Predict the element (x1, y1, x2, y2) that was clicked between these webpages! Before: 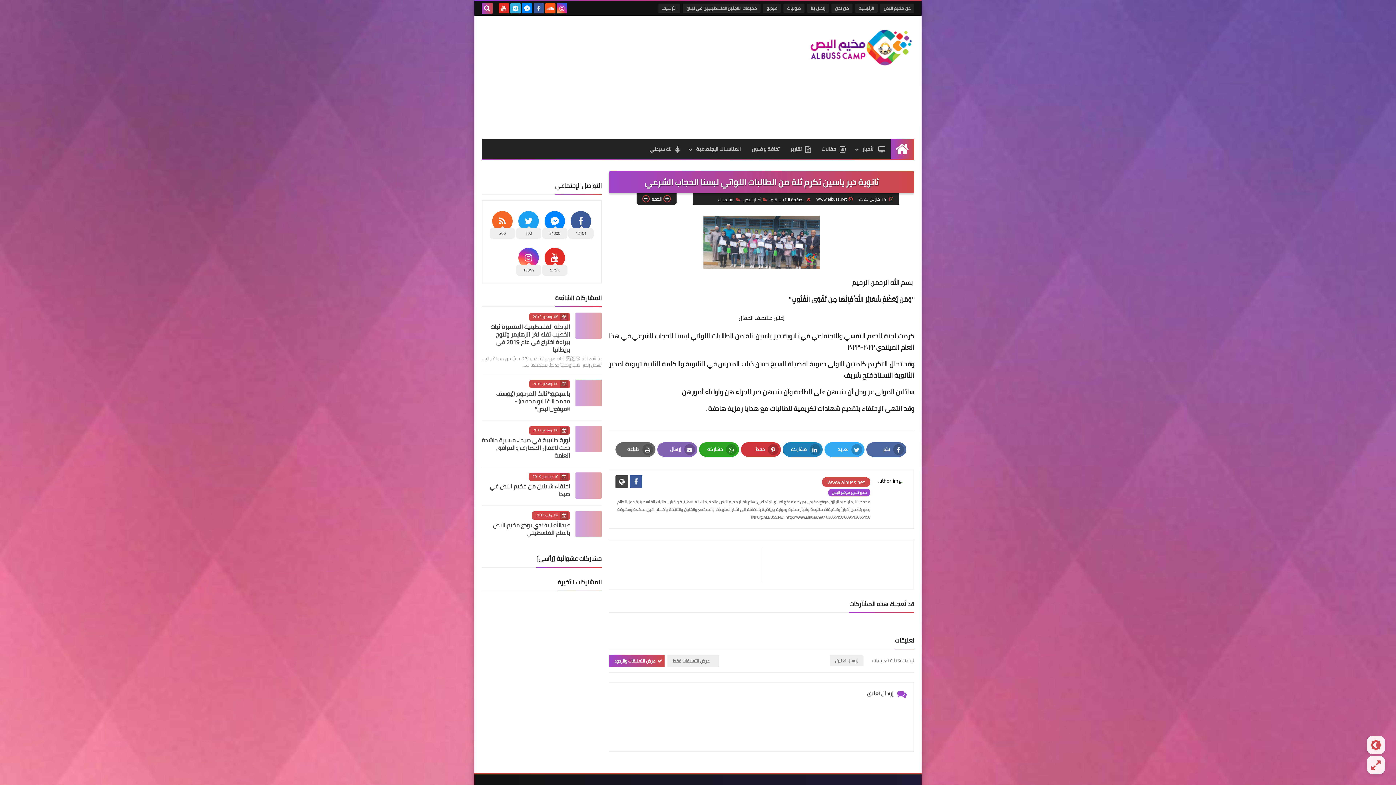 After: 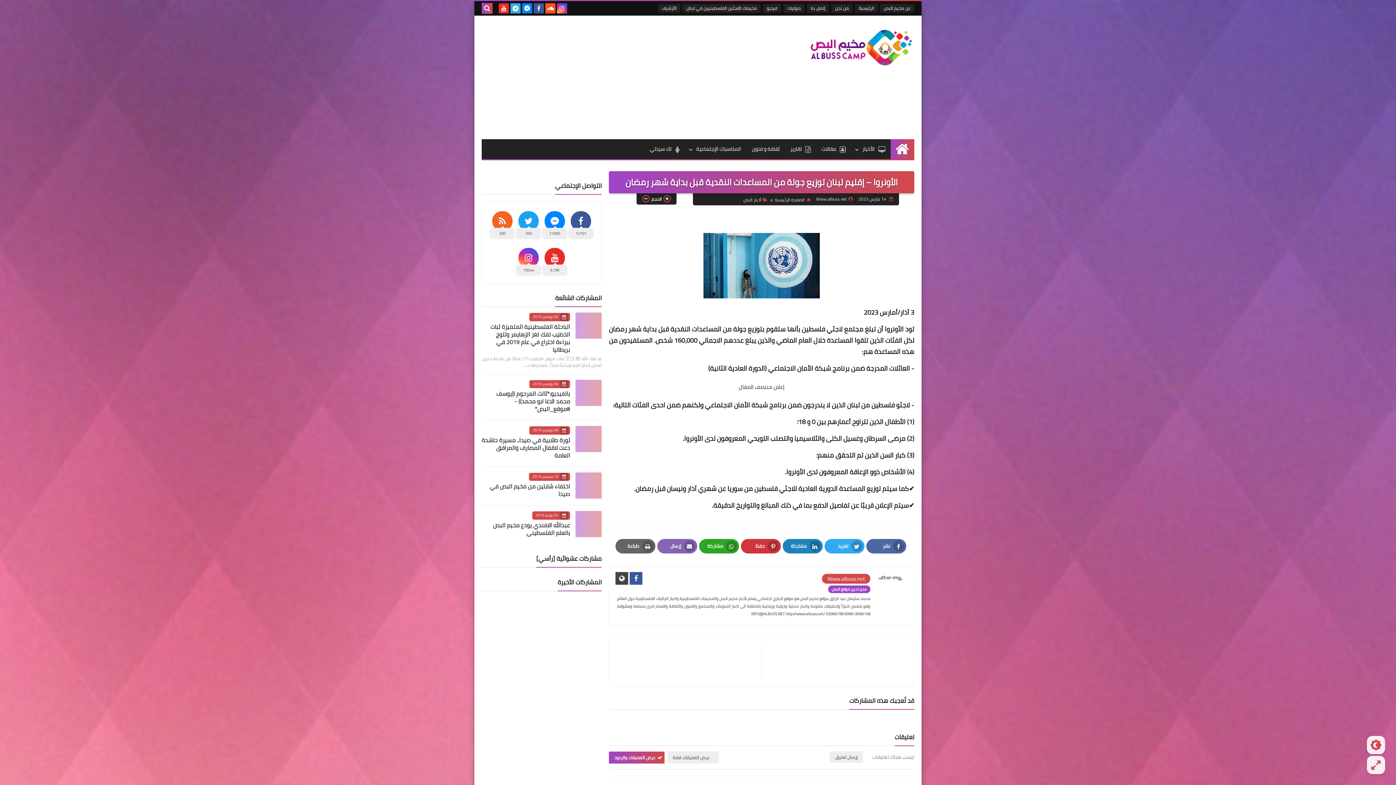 Action: bbox: (761, 547, 906, 582)